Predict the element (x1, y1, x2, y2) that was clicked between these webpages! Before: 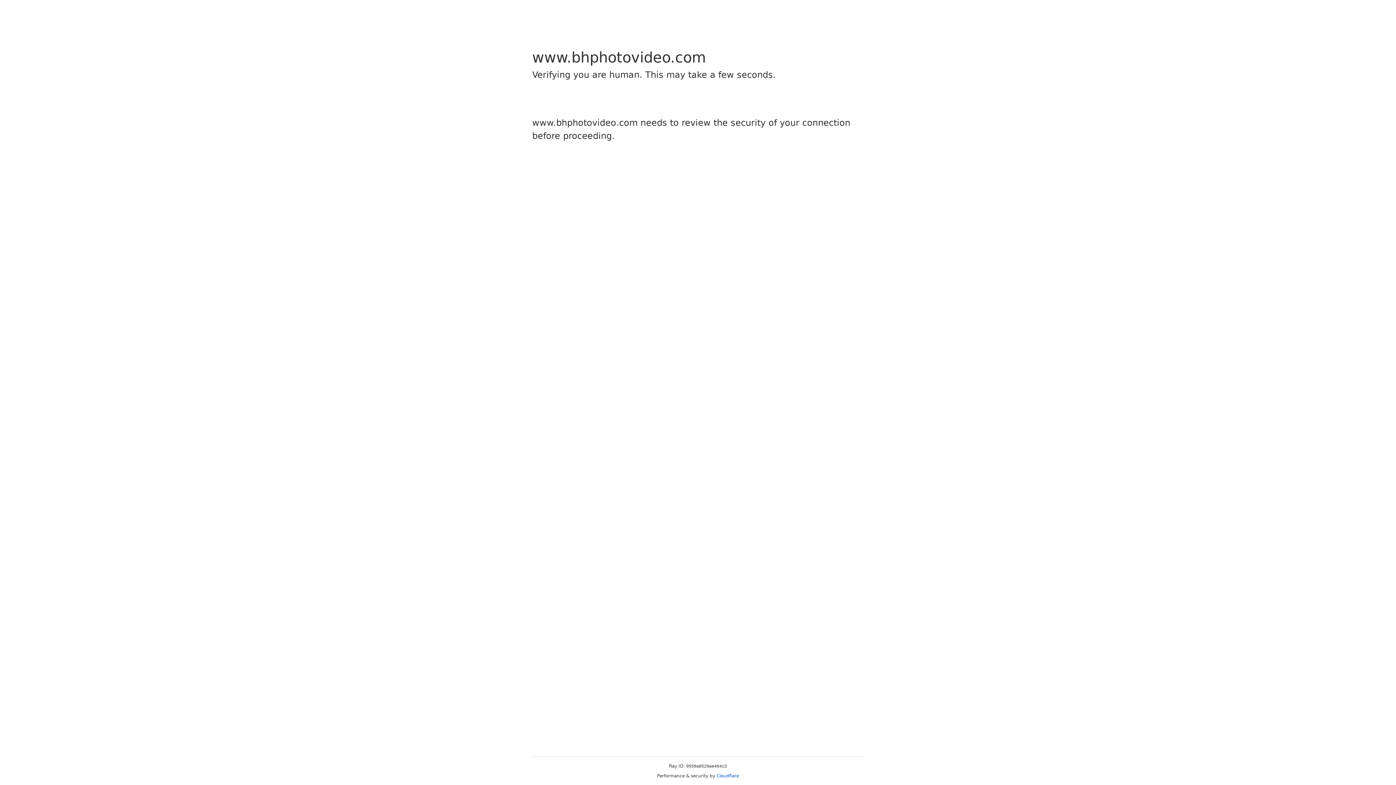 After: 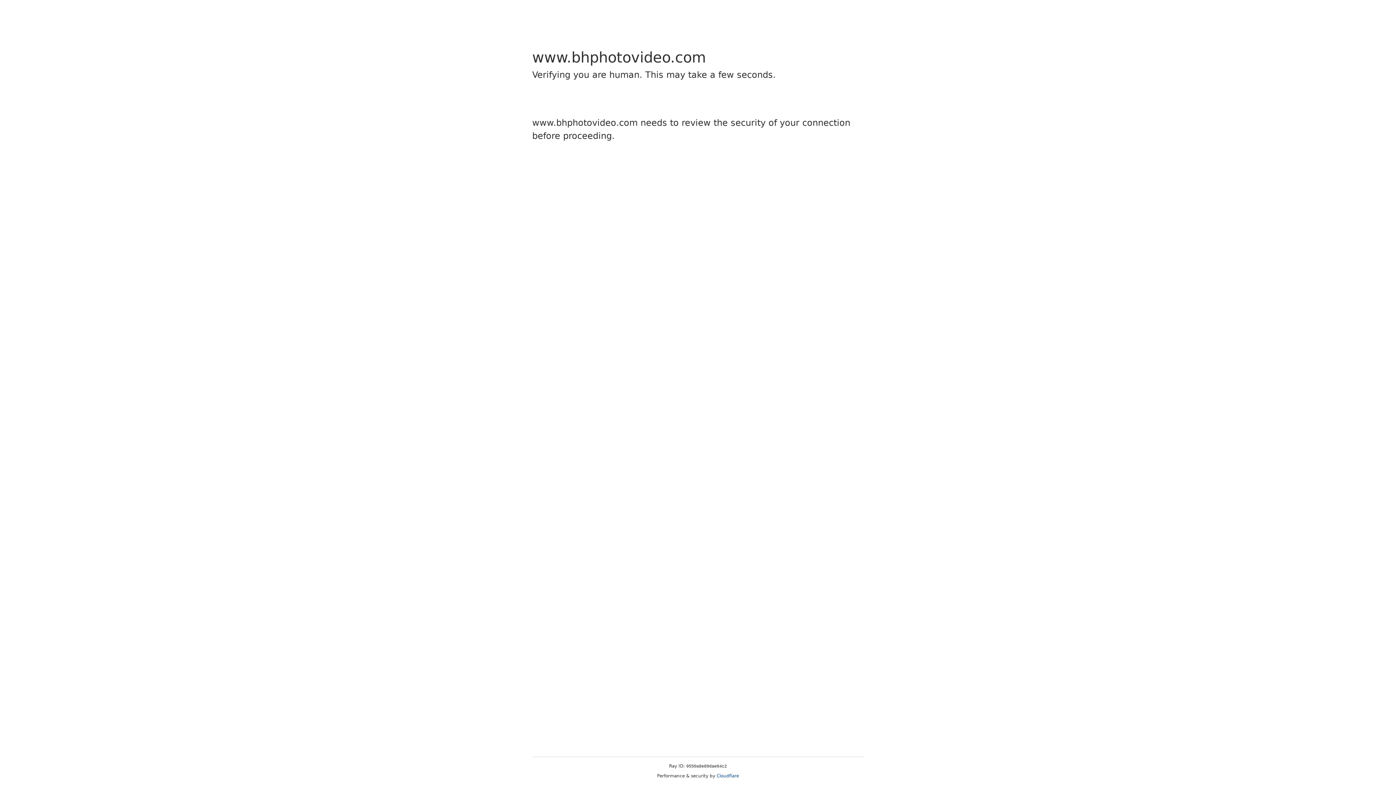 Action: bbox: (716, 773, 739, 778) label: Cloudflare